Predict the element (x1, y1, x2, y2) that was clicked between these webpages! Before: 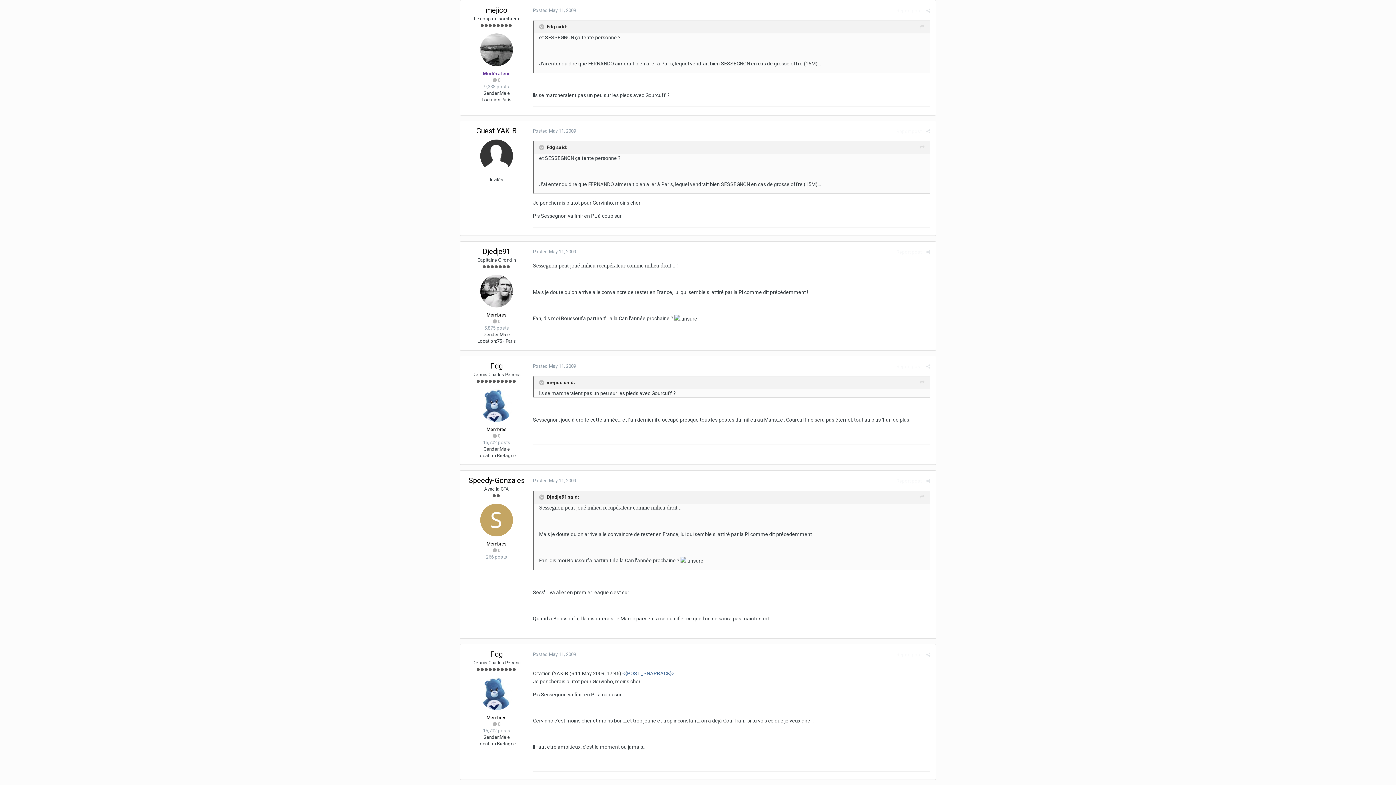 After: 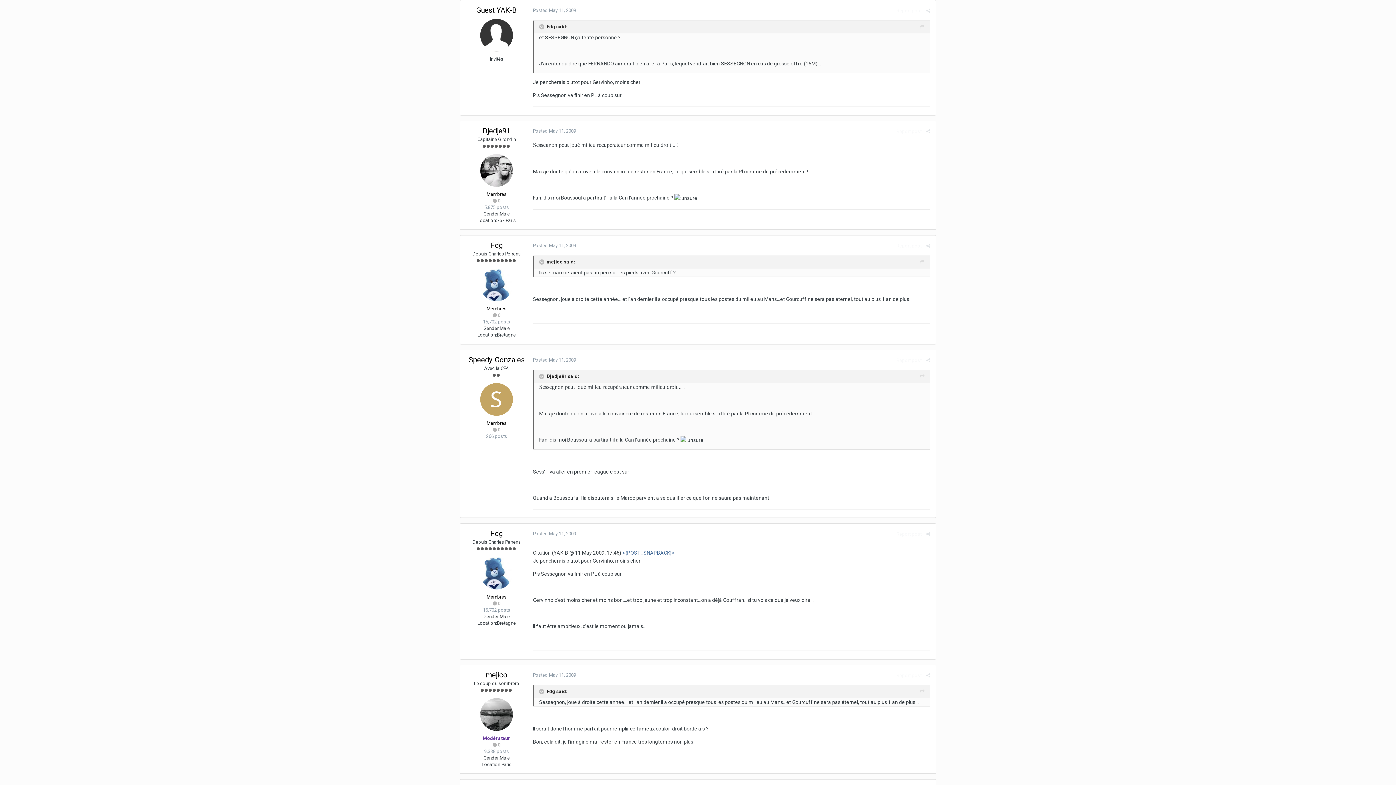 Action: bbox: (622, 670, 674, 676) label: <{POST_SNAPBACK}>